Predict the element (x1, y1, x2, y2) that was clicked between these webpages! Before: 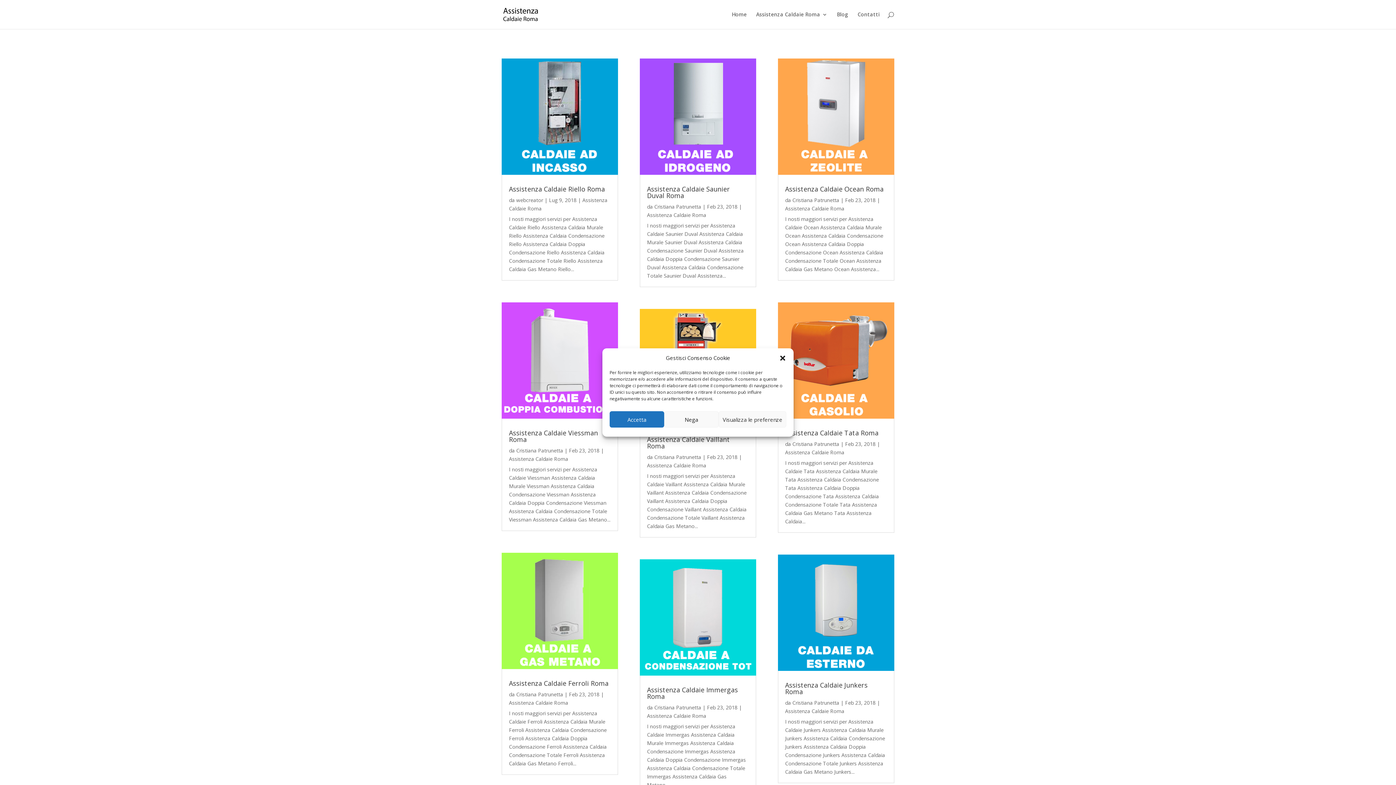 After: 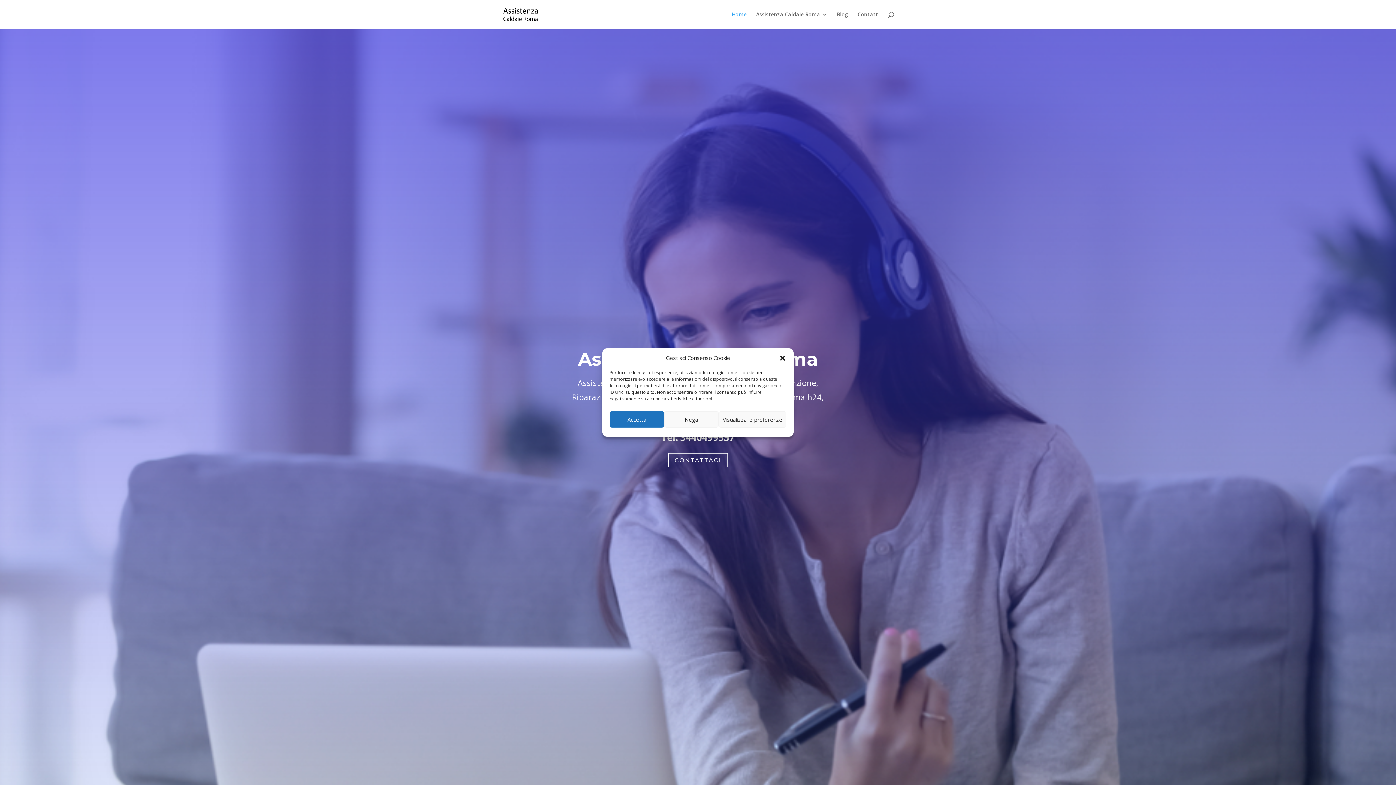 Action: bbox: (732, 12, 746, 29) label: Home